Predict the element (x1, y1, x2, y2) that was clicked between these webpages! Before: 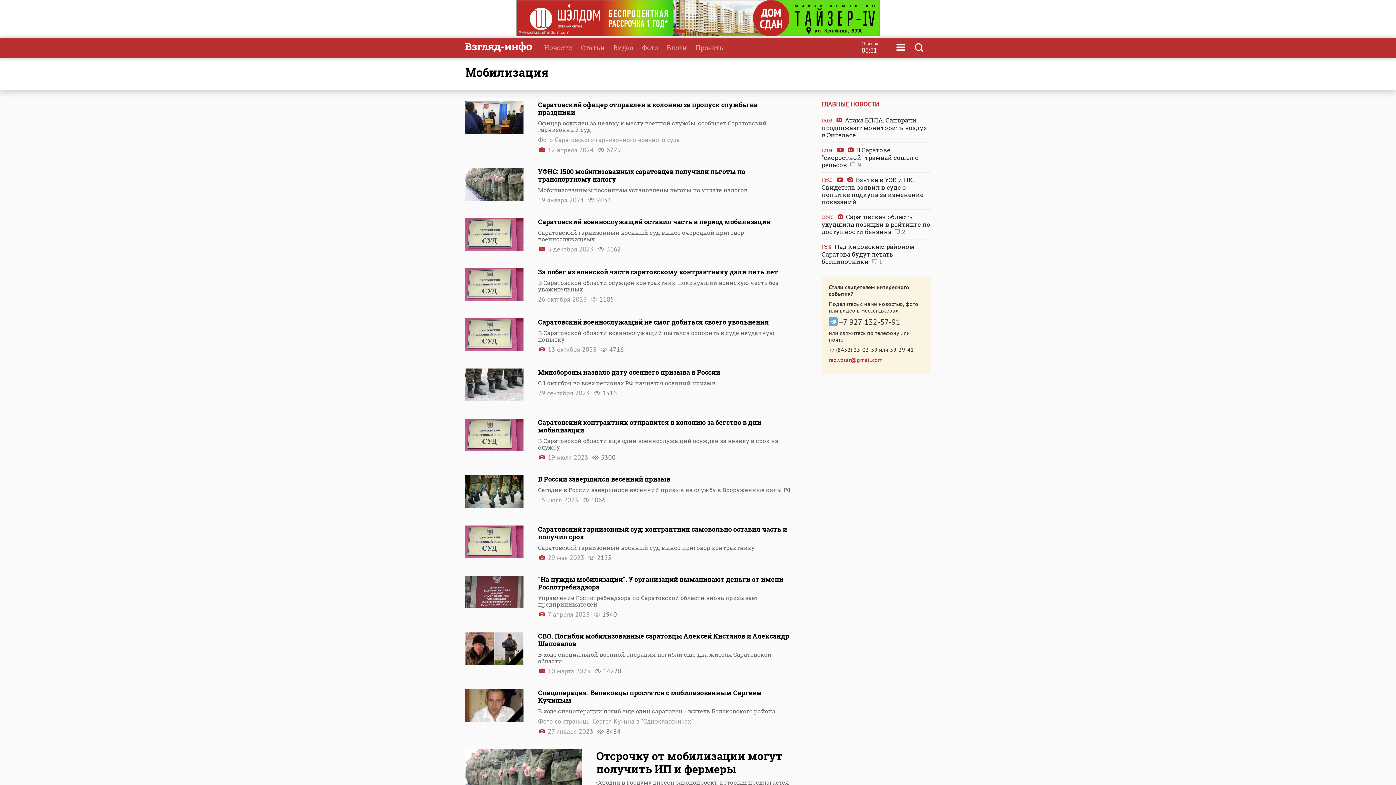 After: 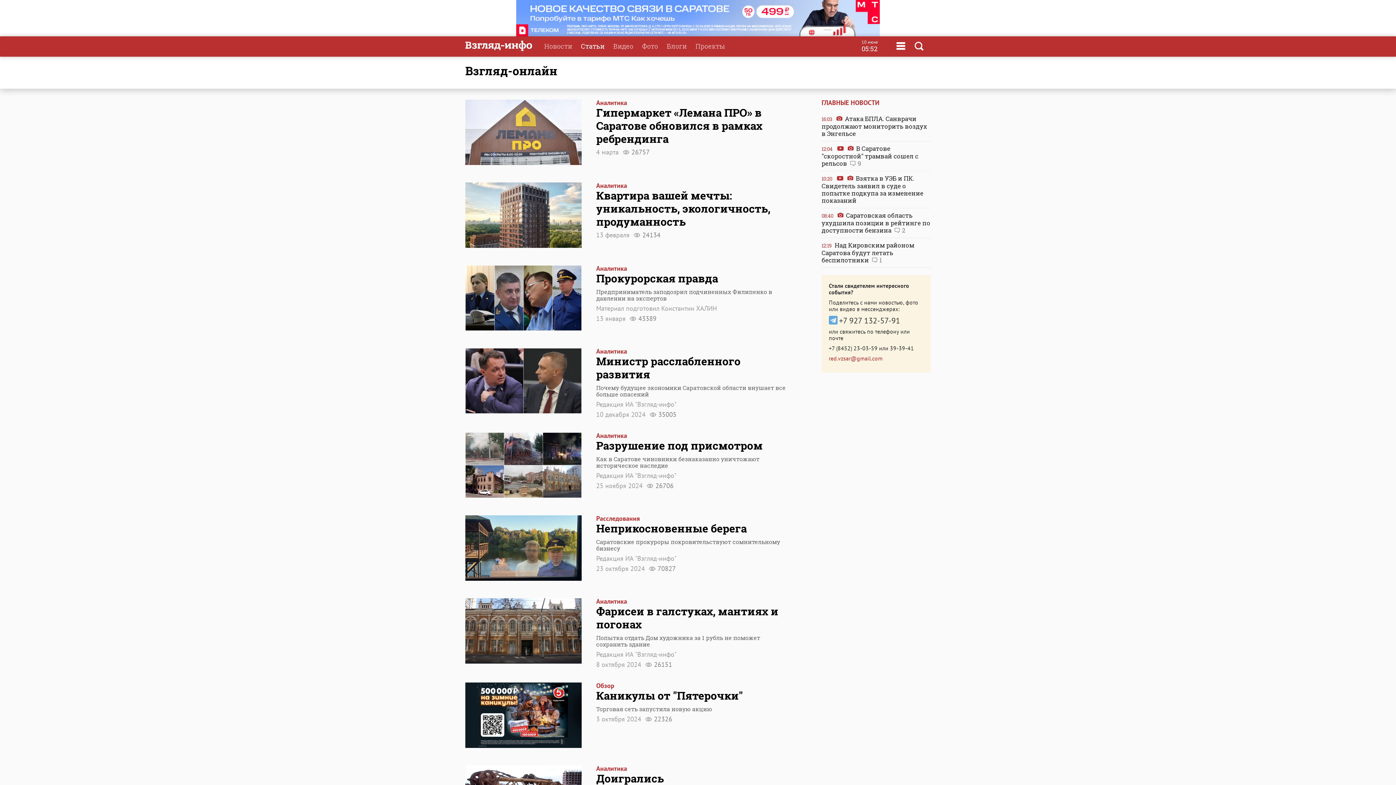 Action: label: Статьи bbox: (576, 36, 609, 58)